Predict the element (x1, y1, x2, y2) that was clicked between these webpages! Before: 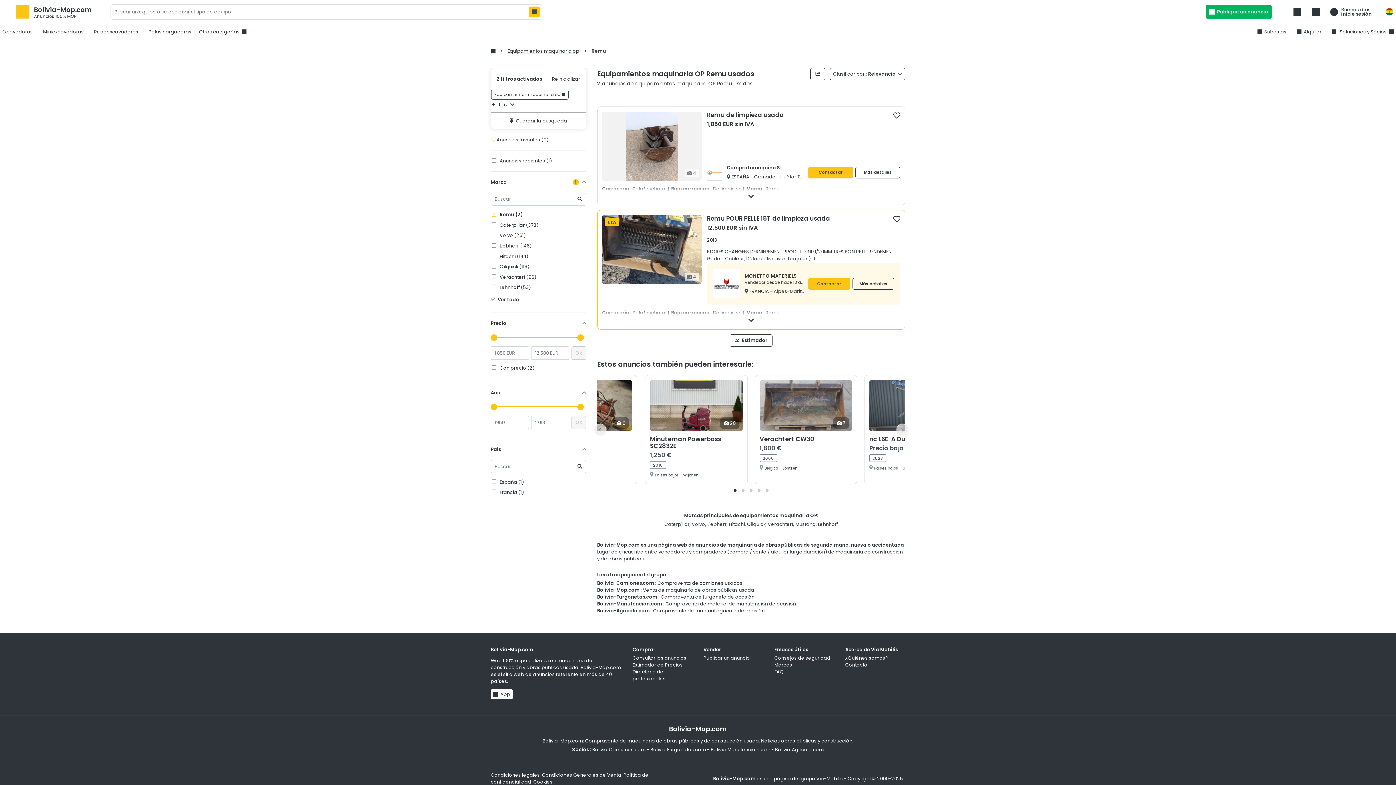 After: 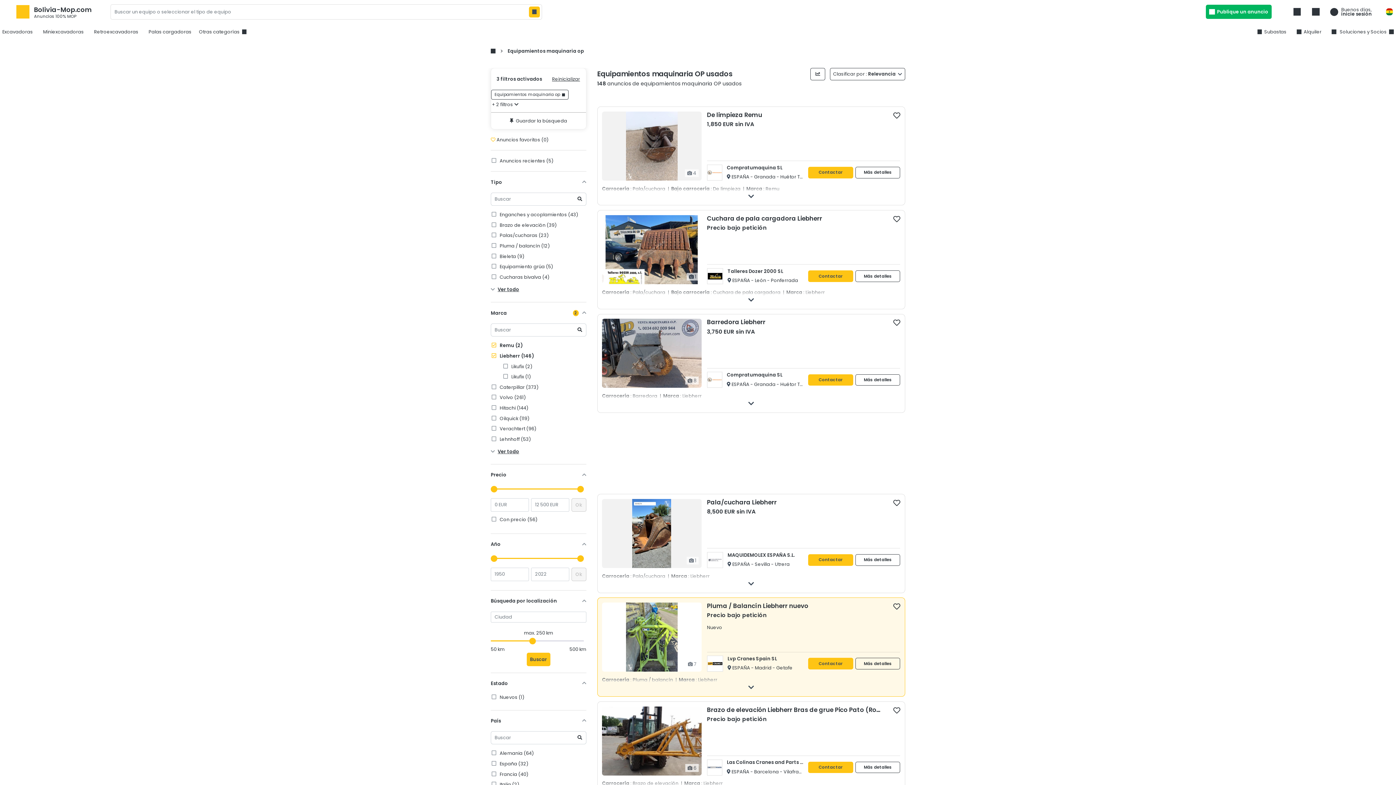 Action: bbox: (490, 242, 586, 249) label:  Liebherr (146)